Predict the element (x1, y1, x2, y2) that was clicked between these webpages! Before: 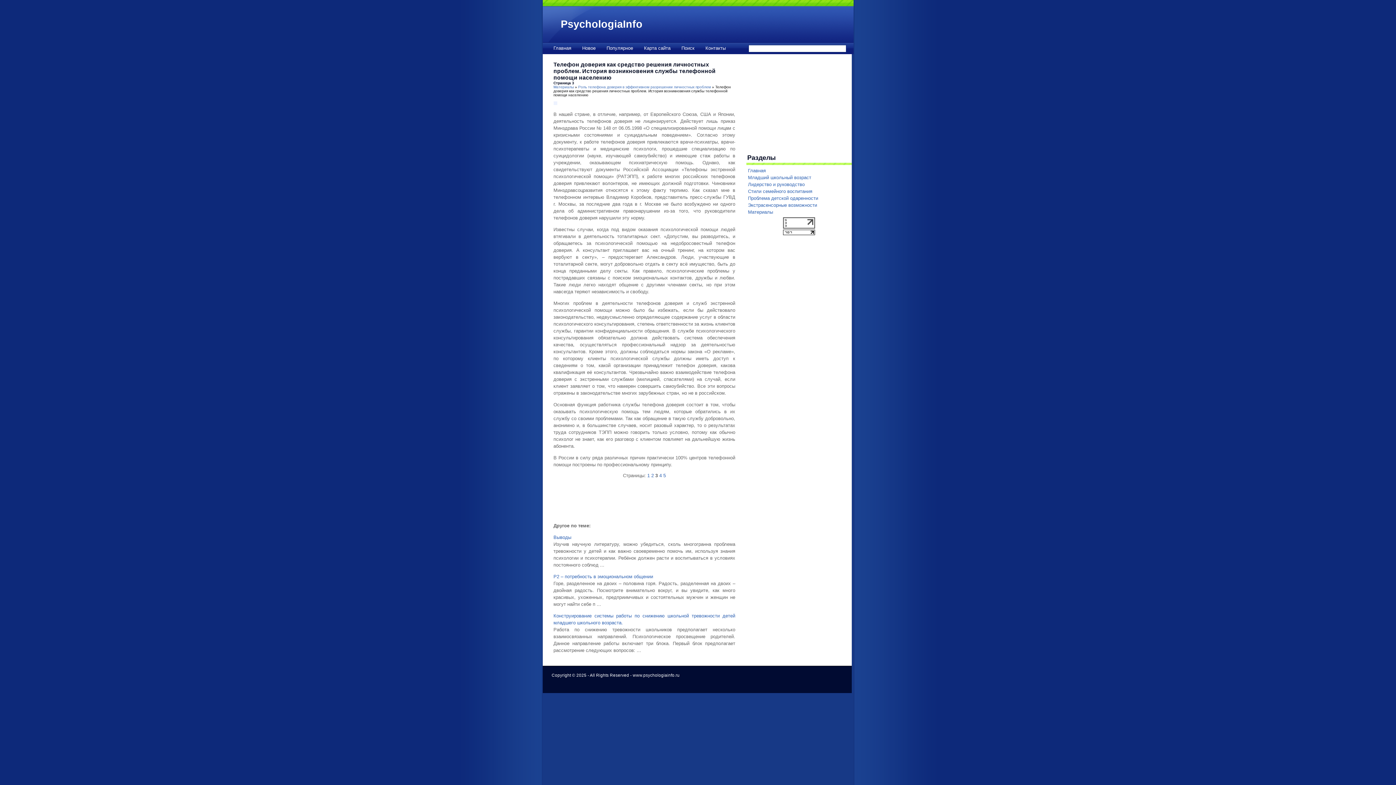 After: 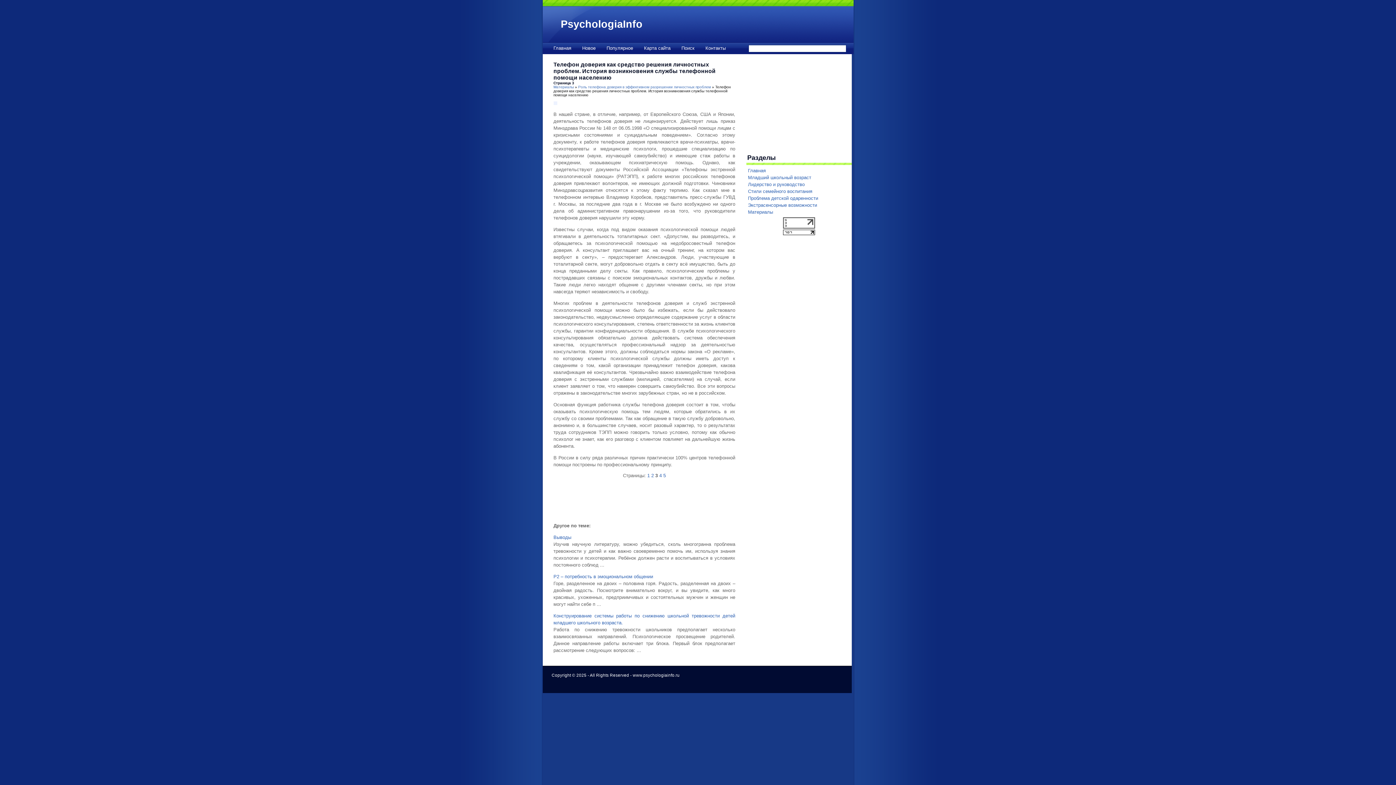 Action: bbox: (783, 224, 815, 229)